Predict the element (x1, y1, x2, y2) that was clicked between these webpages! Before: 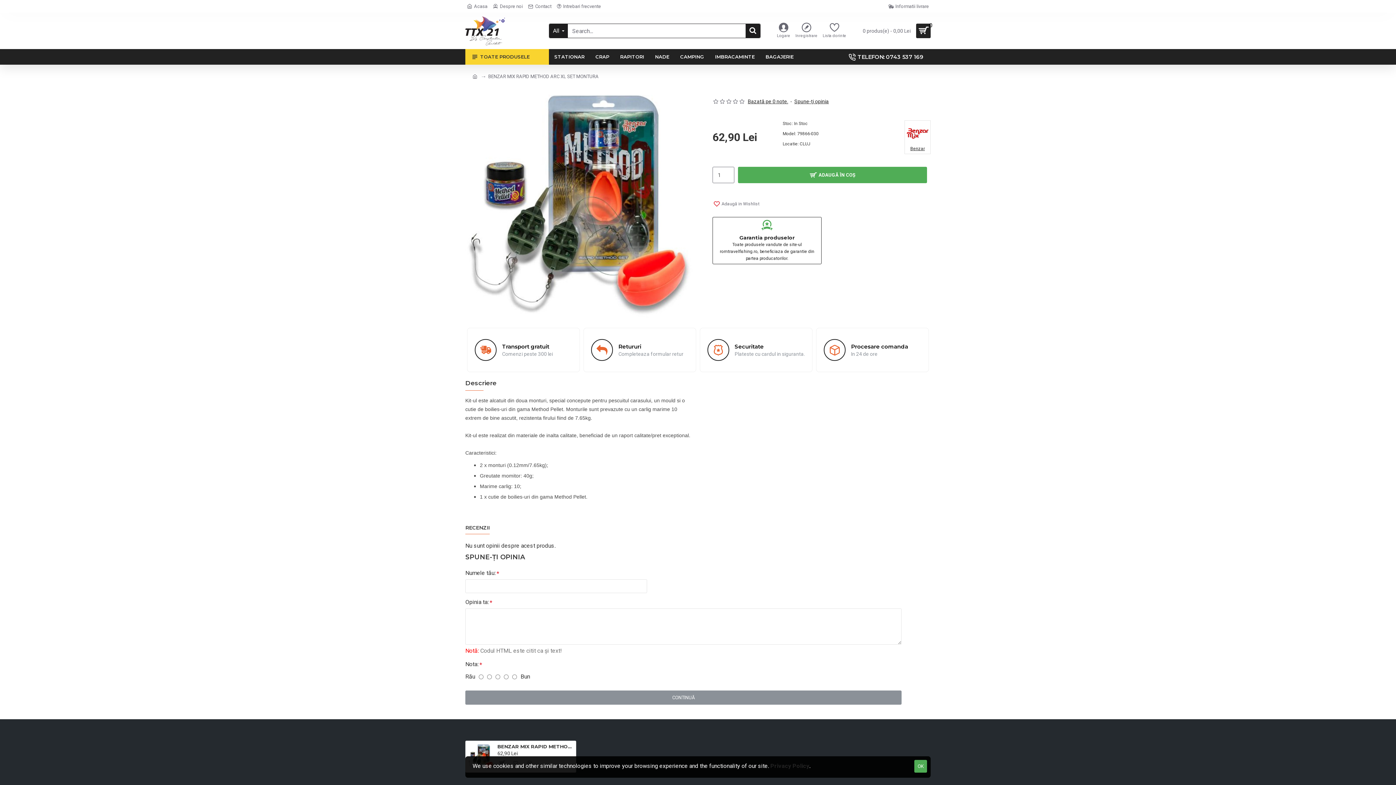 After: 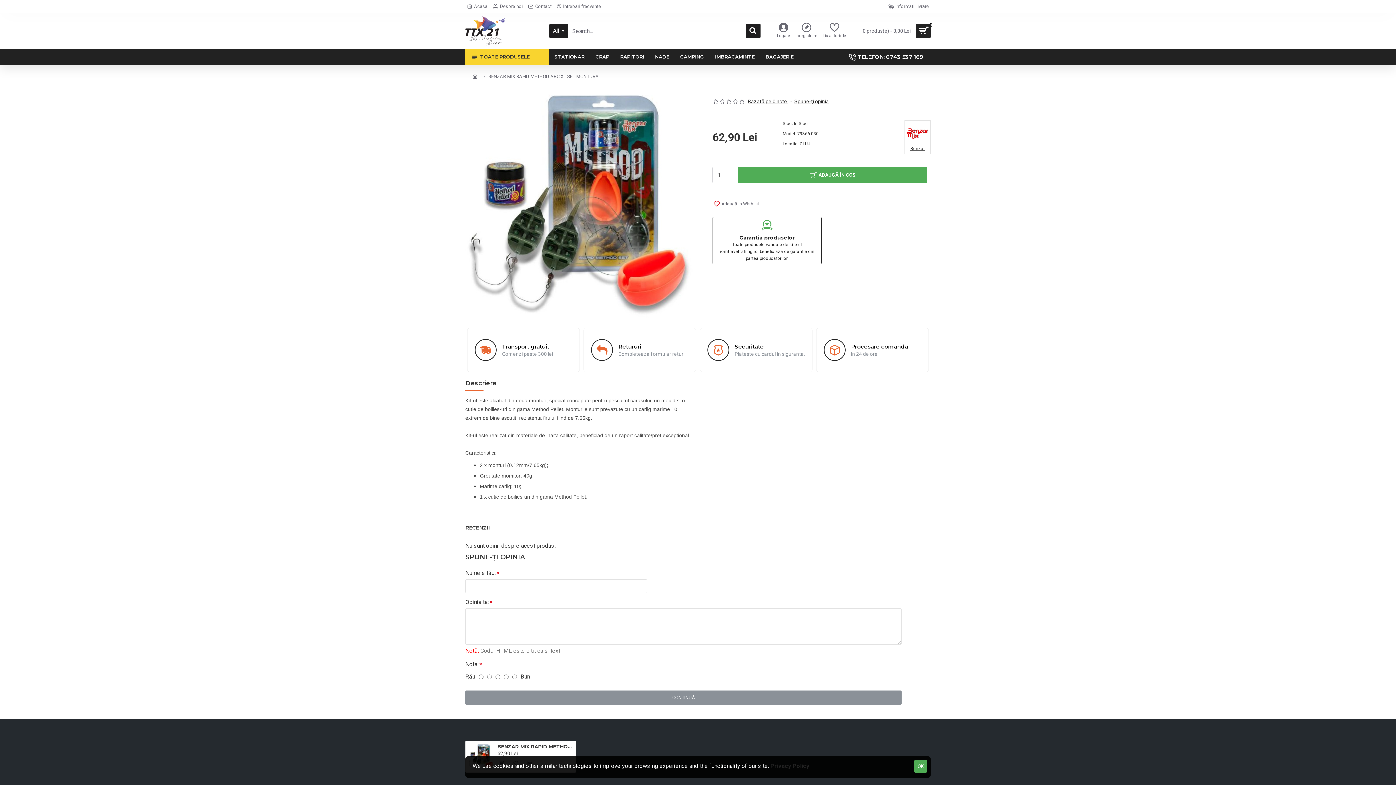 Action: bbox: (465, 525, 489, 534) label: RECENZII